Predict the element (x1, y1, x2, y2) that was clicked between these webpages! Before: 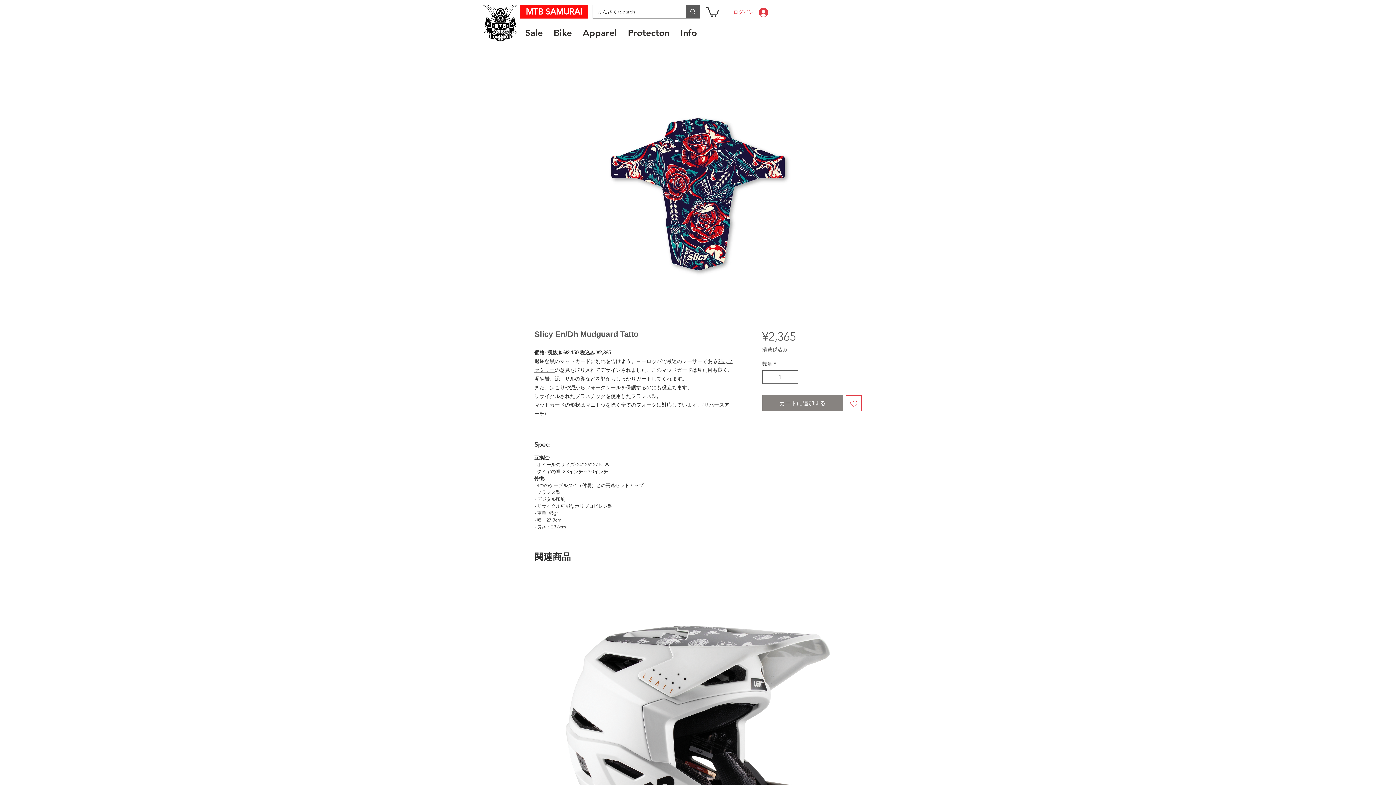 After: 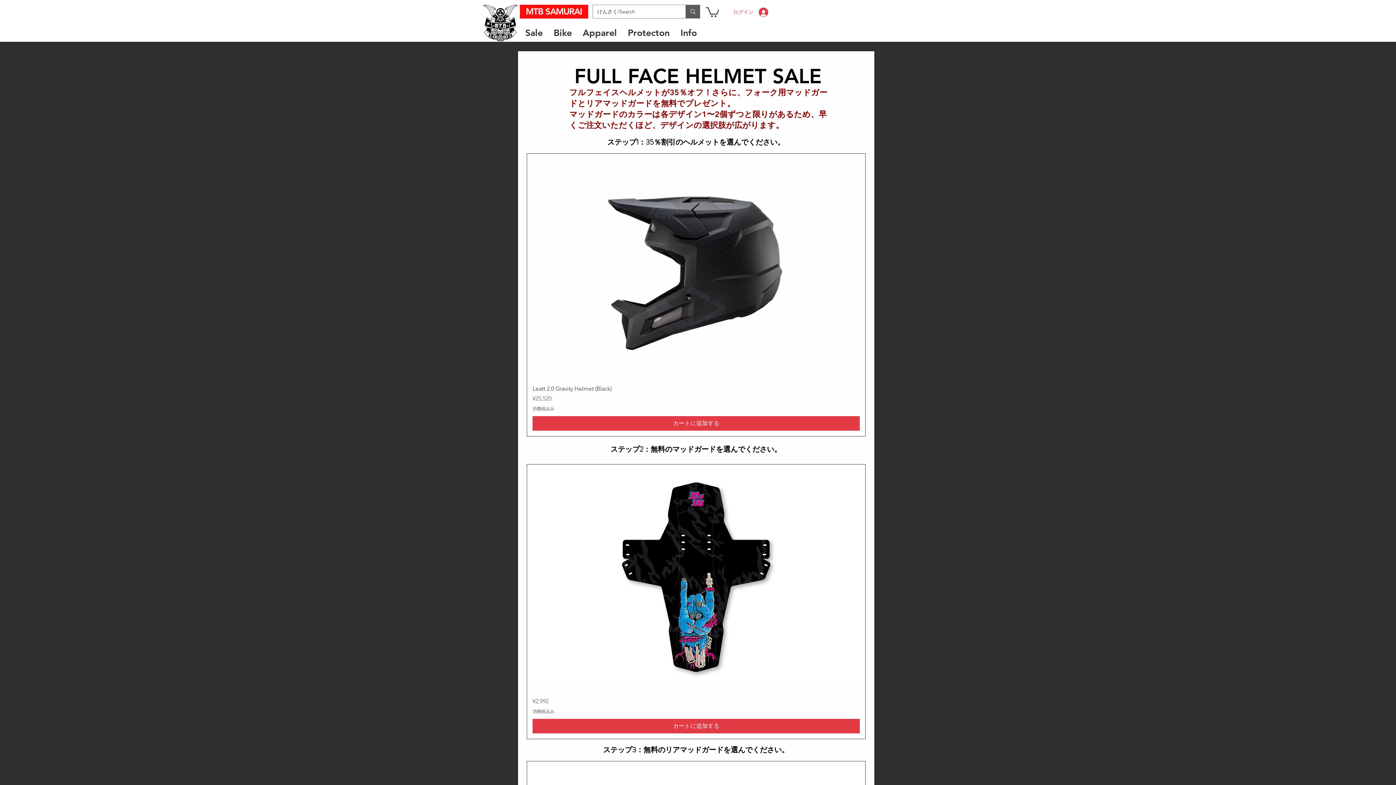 Action: label: MTB SAMURAI  bbox: (525, 6, 584, 16)